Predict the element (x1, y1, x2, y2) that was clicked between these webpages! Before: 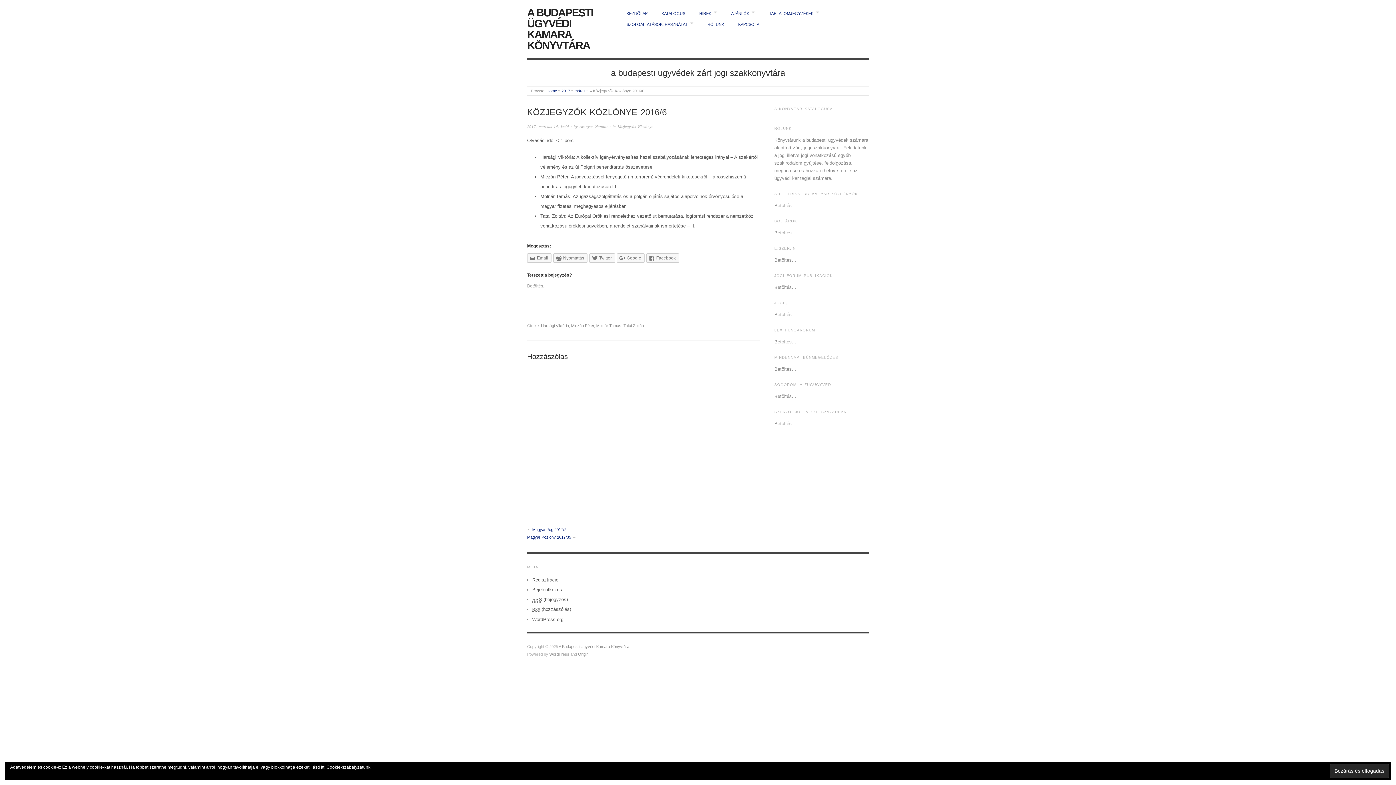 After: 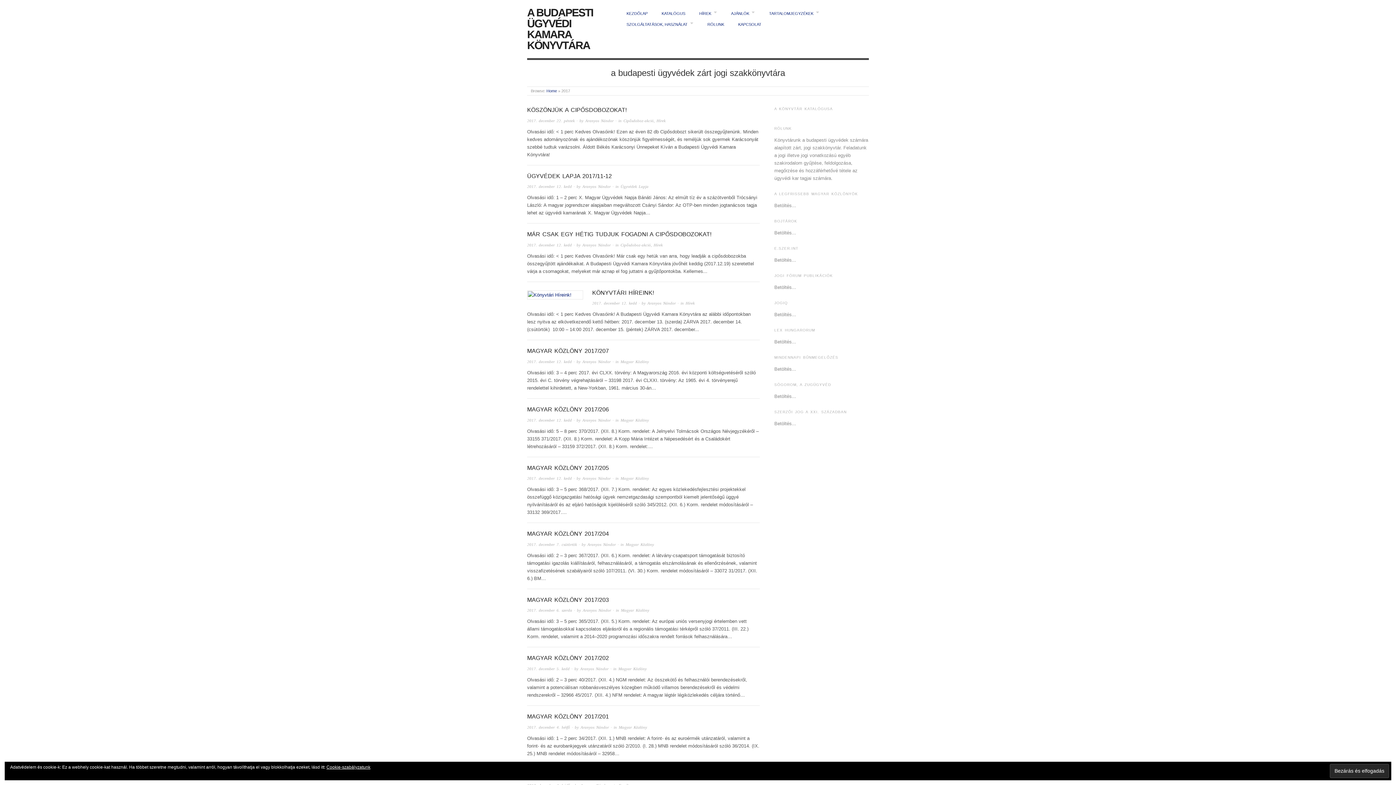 Action: bbox: (561, 88, 570, 93) label: 2017